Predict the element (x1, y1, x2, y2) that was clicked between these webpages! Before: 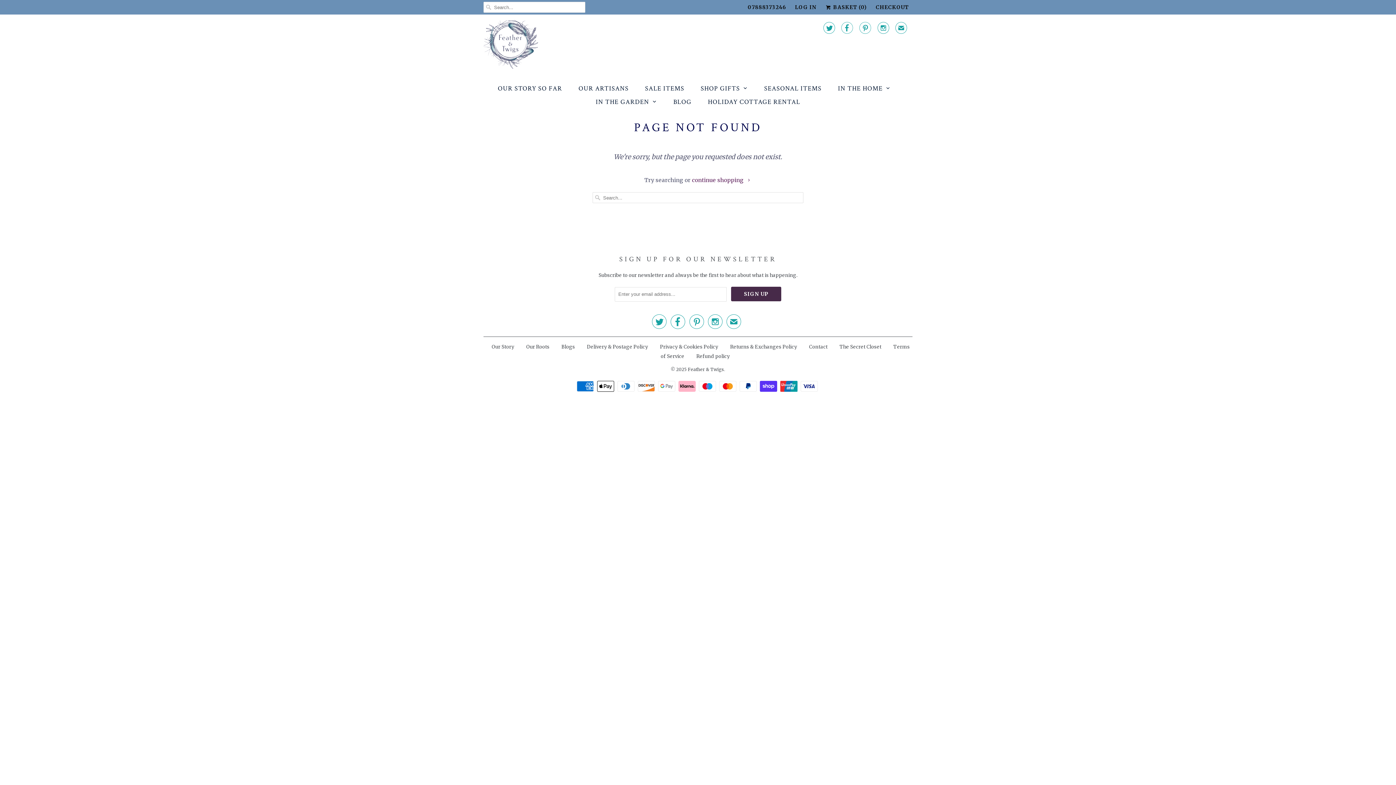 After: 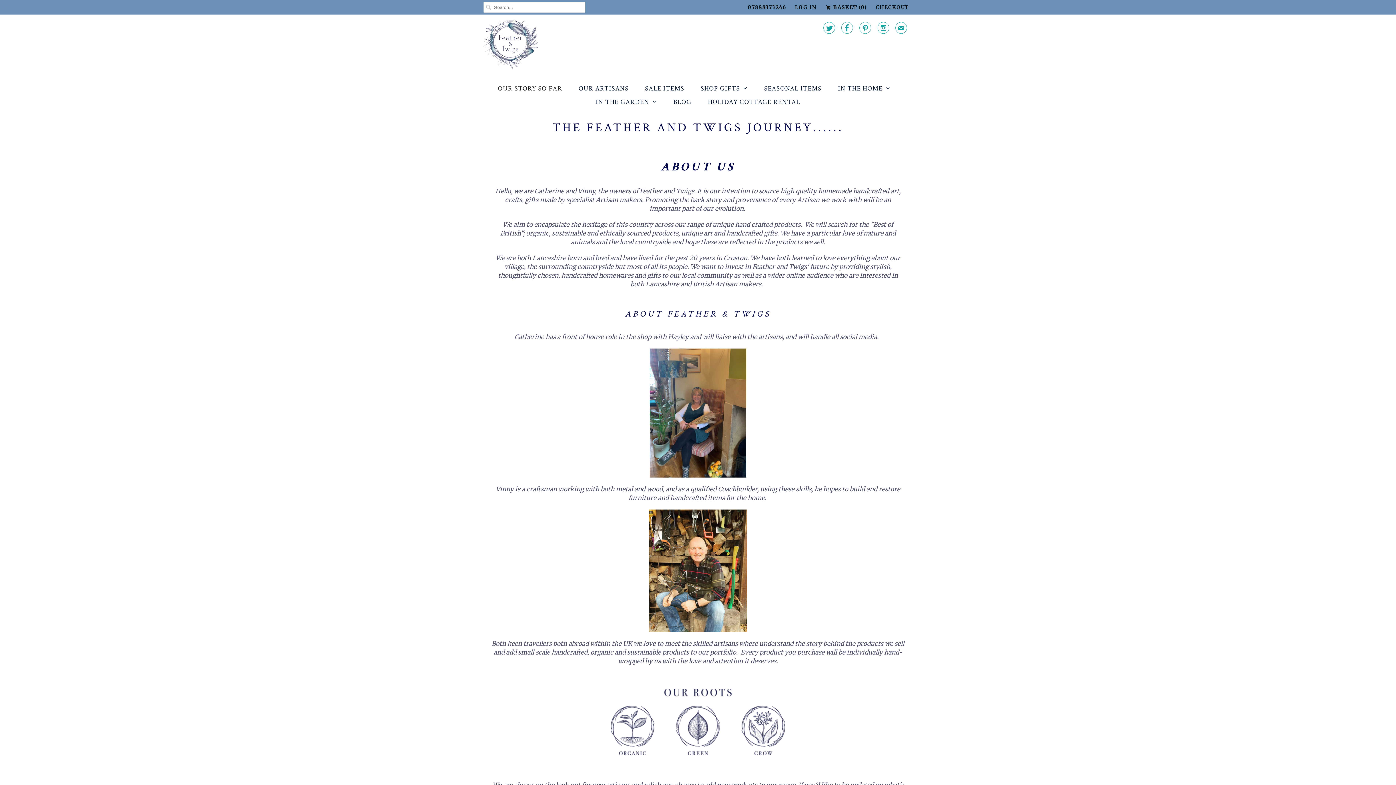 Action: label: Our Story bbox: (491, 344, 514, 350)